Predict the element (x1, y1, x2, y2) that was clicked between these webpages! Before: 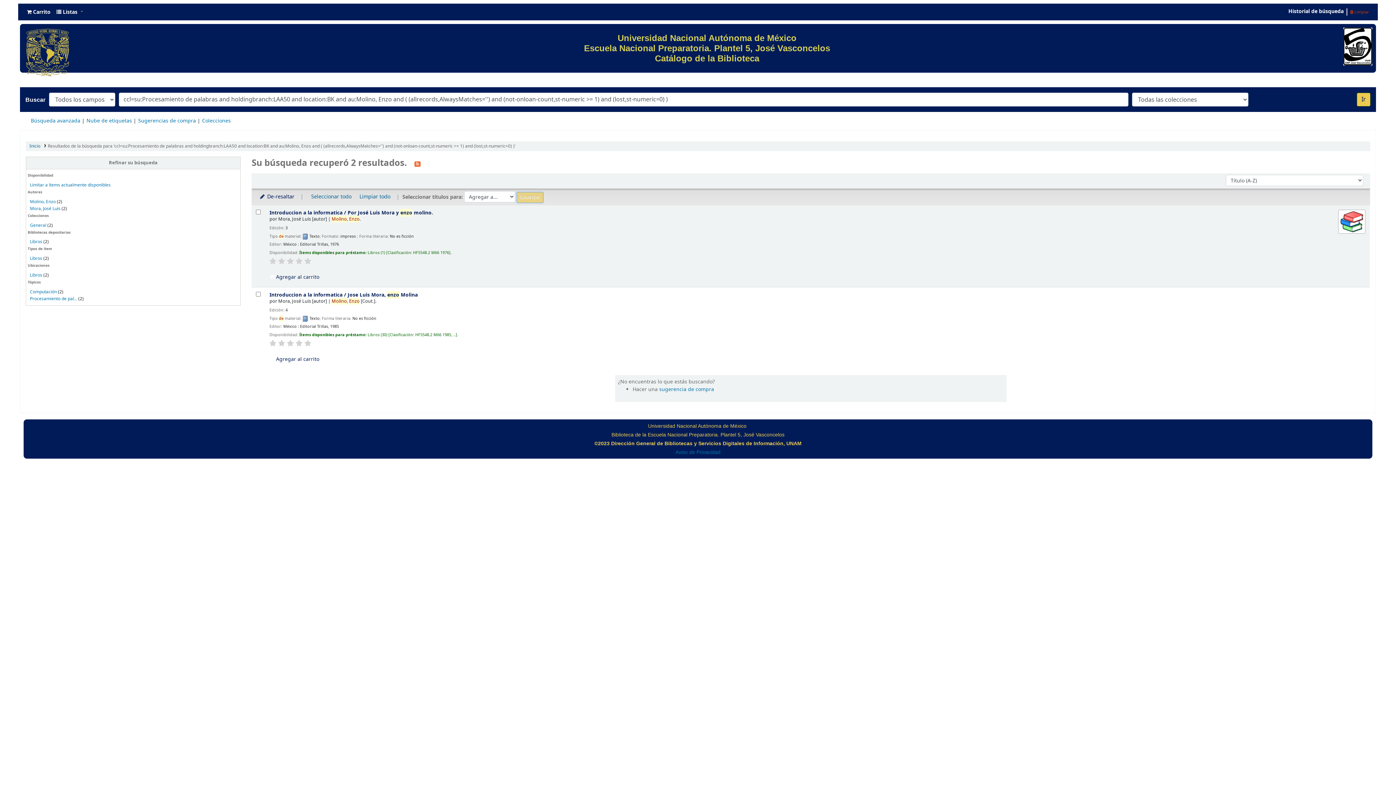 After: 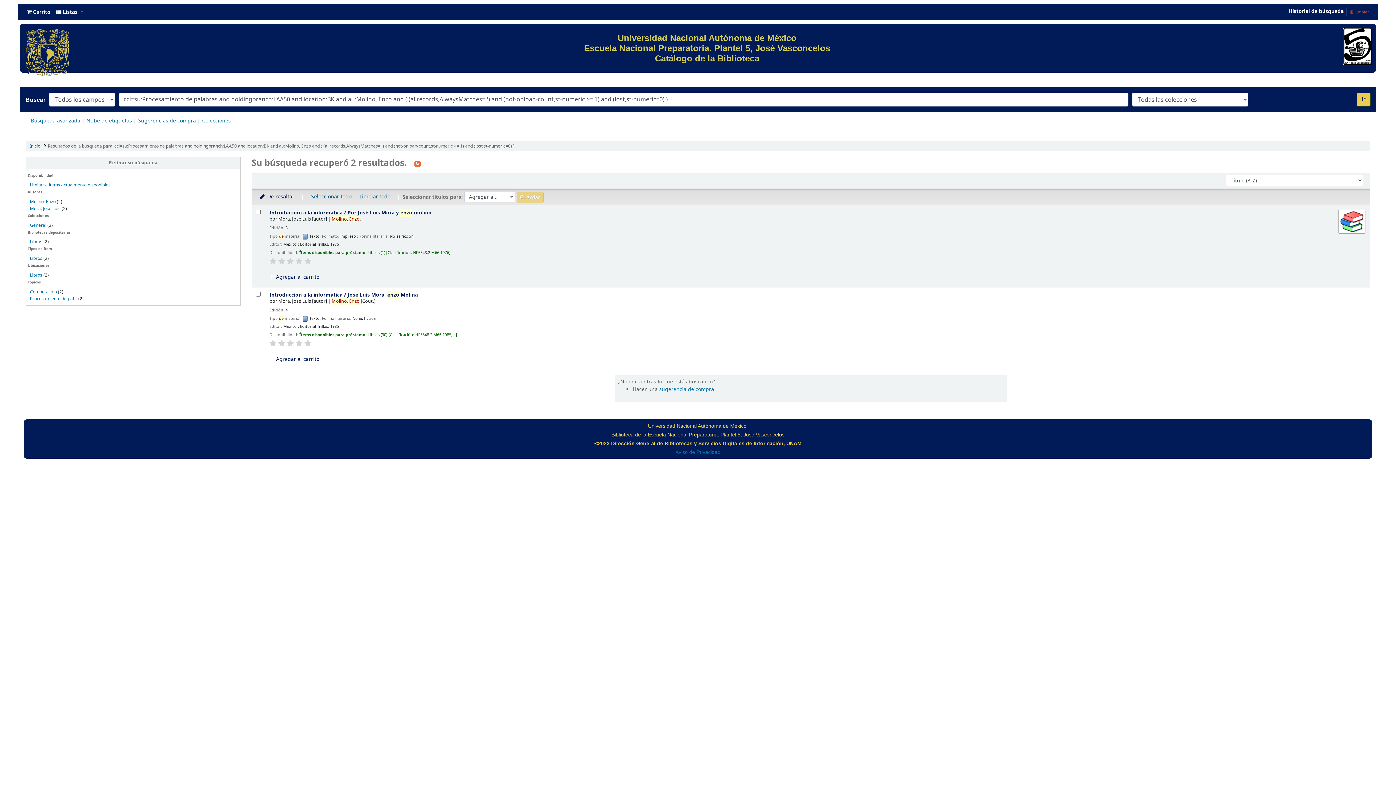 Action: label: Refinar su búsqueda bbox: (26, 157, 240, 169)